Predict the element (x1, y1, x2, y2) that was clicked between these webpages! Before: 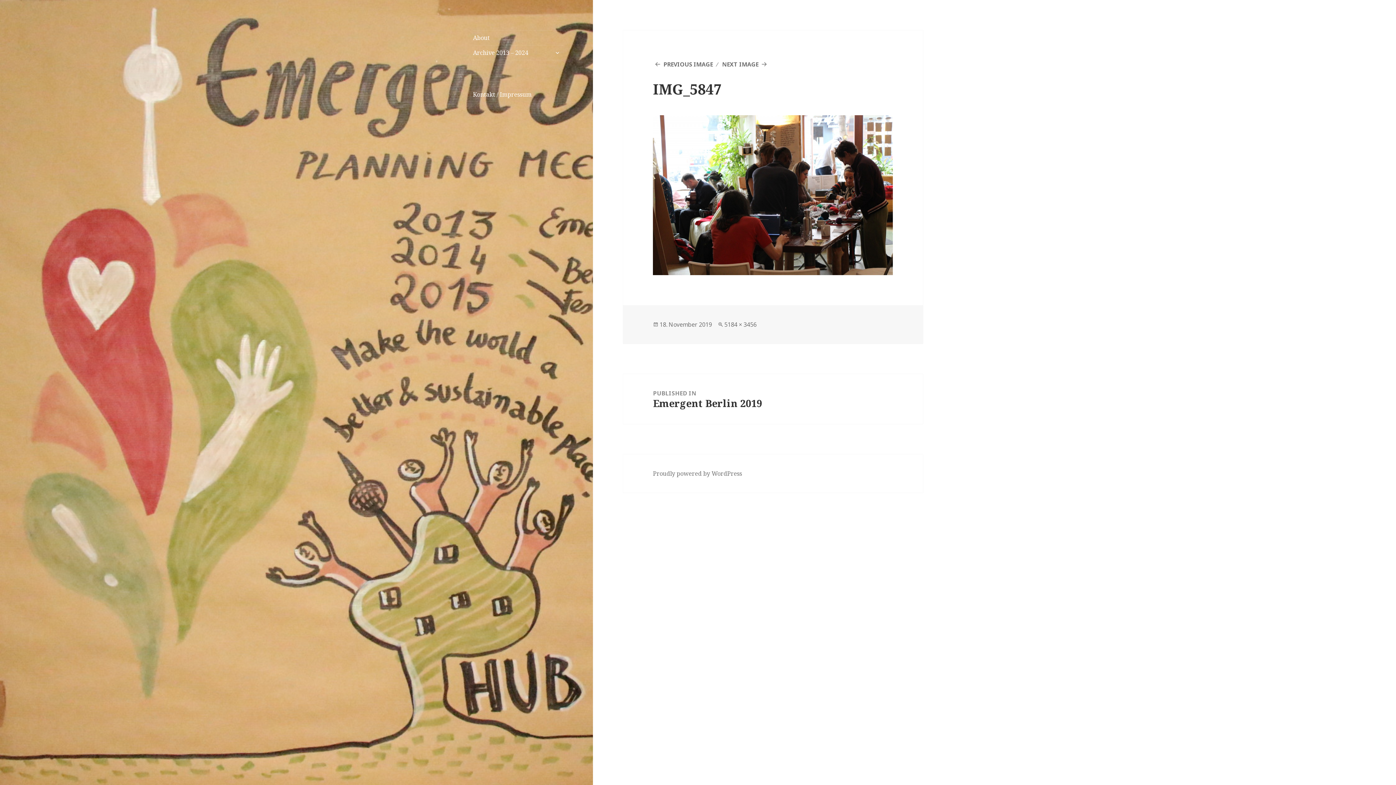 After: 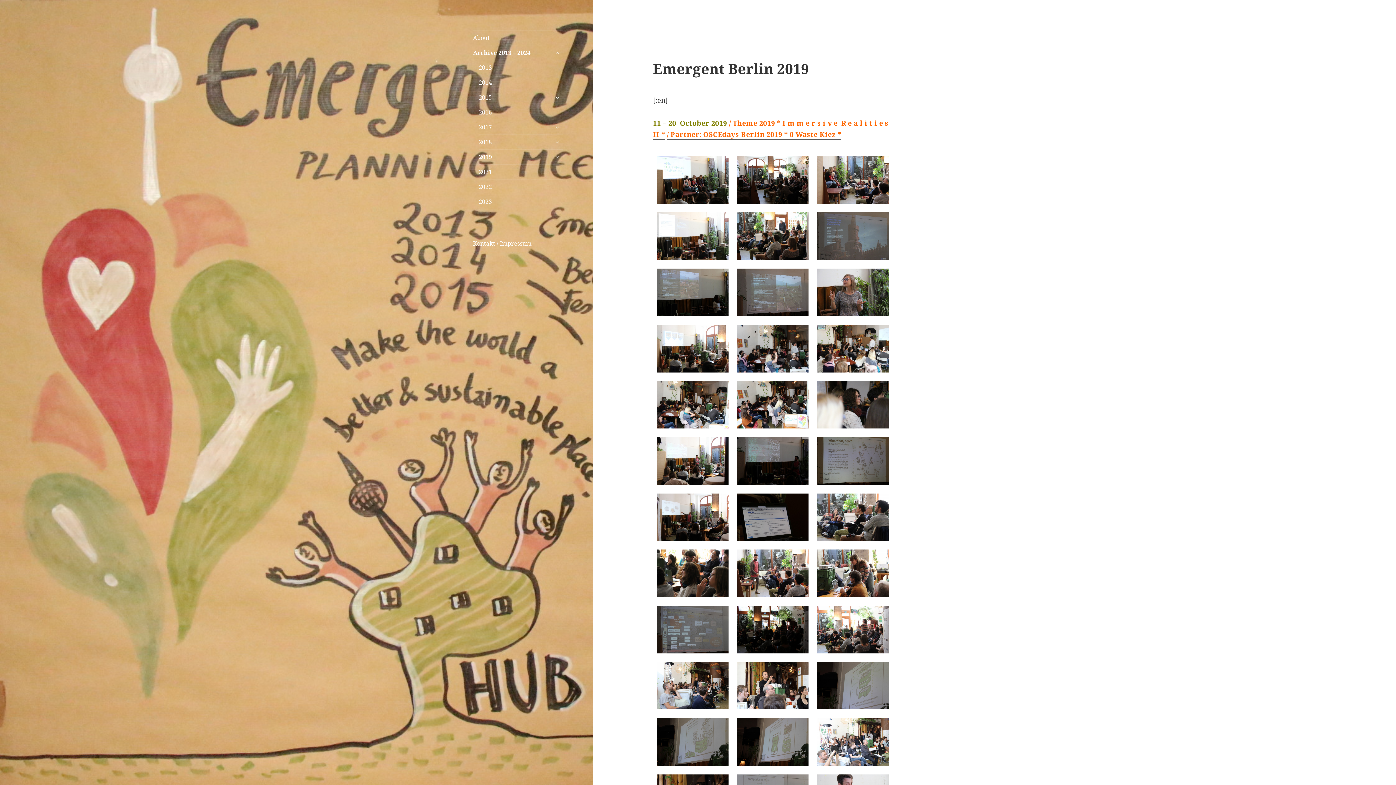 Action: label: PUBLISHED IN
Emergent Berlin 2019 bbox: (623, 374, 923, 424)